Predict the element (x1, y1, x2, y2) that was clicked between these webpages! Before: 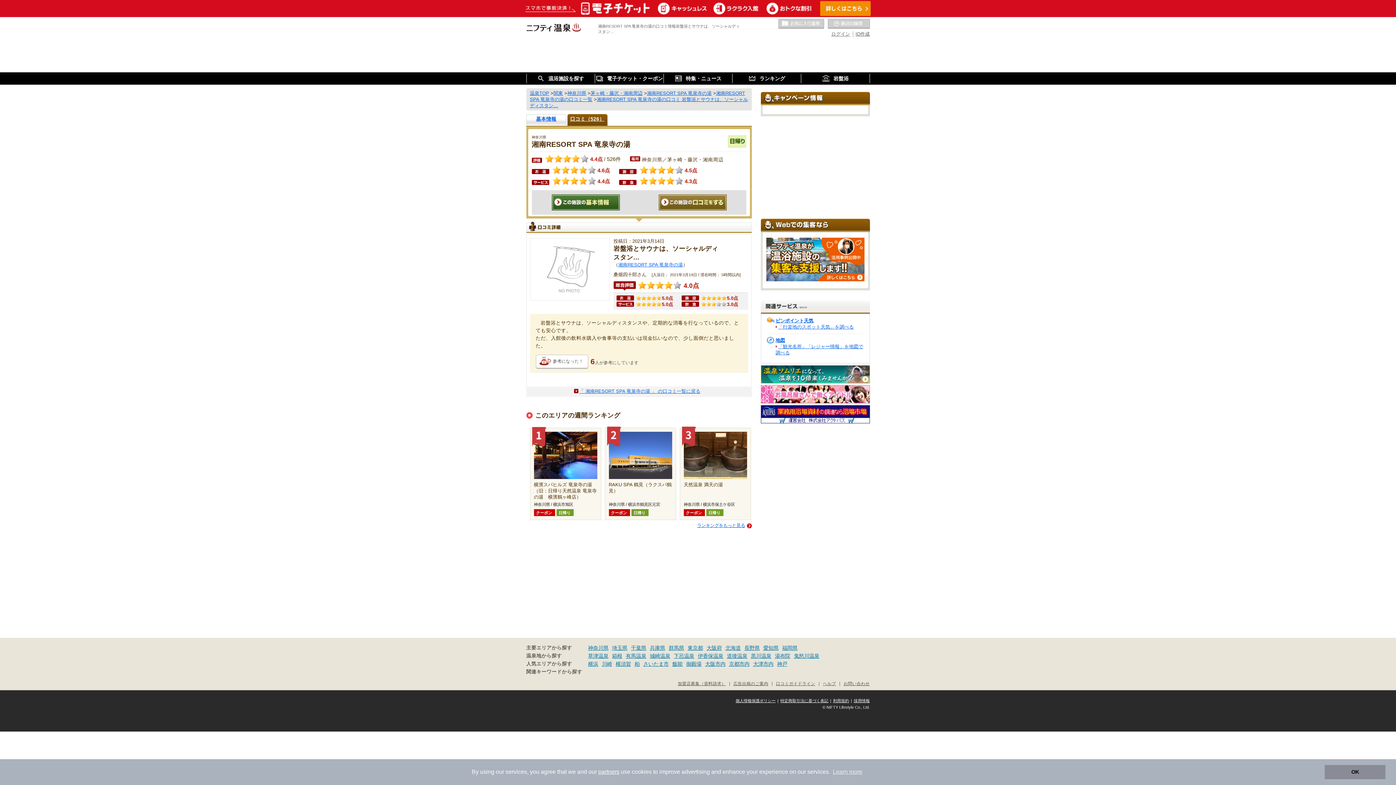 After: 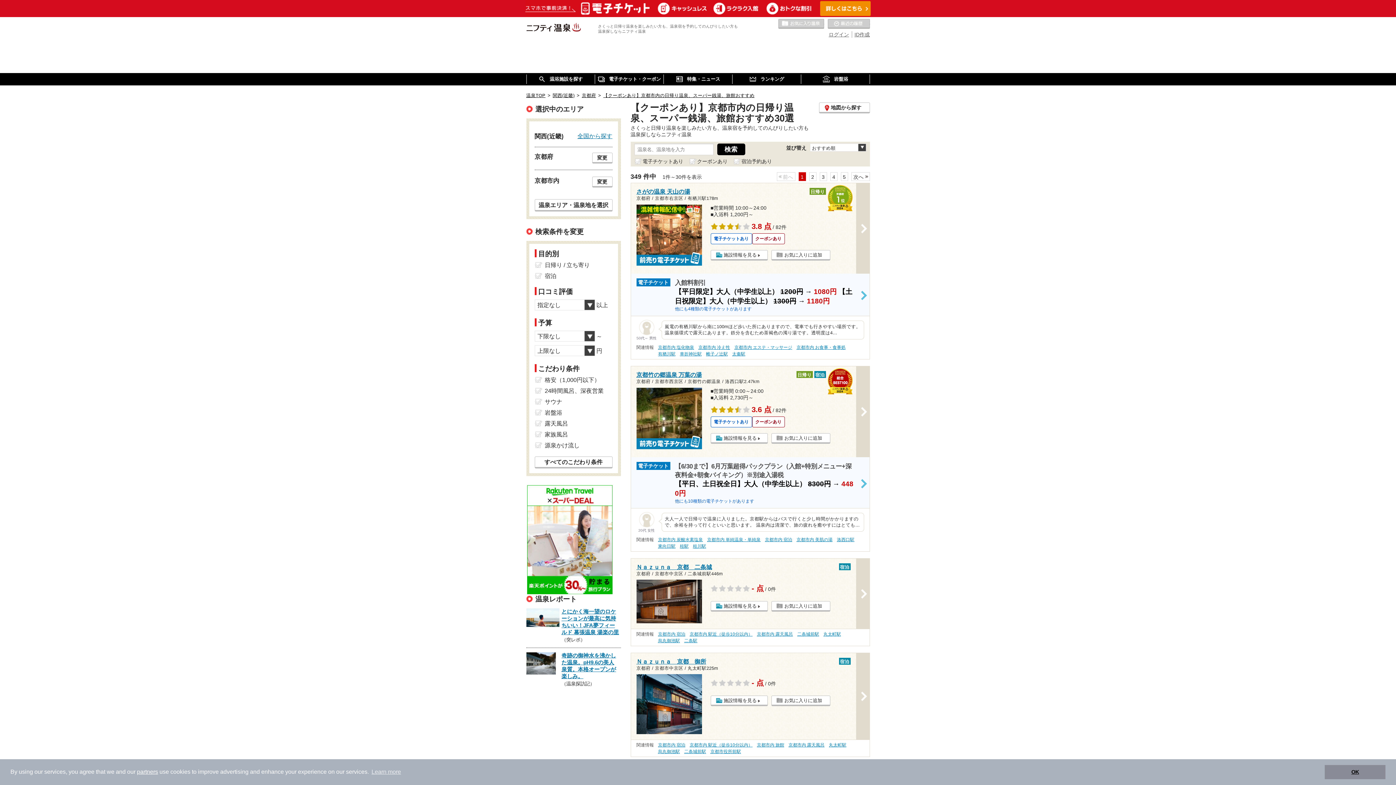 Action: label: 京都市内 bbox: (729, 661, 749, 667)